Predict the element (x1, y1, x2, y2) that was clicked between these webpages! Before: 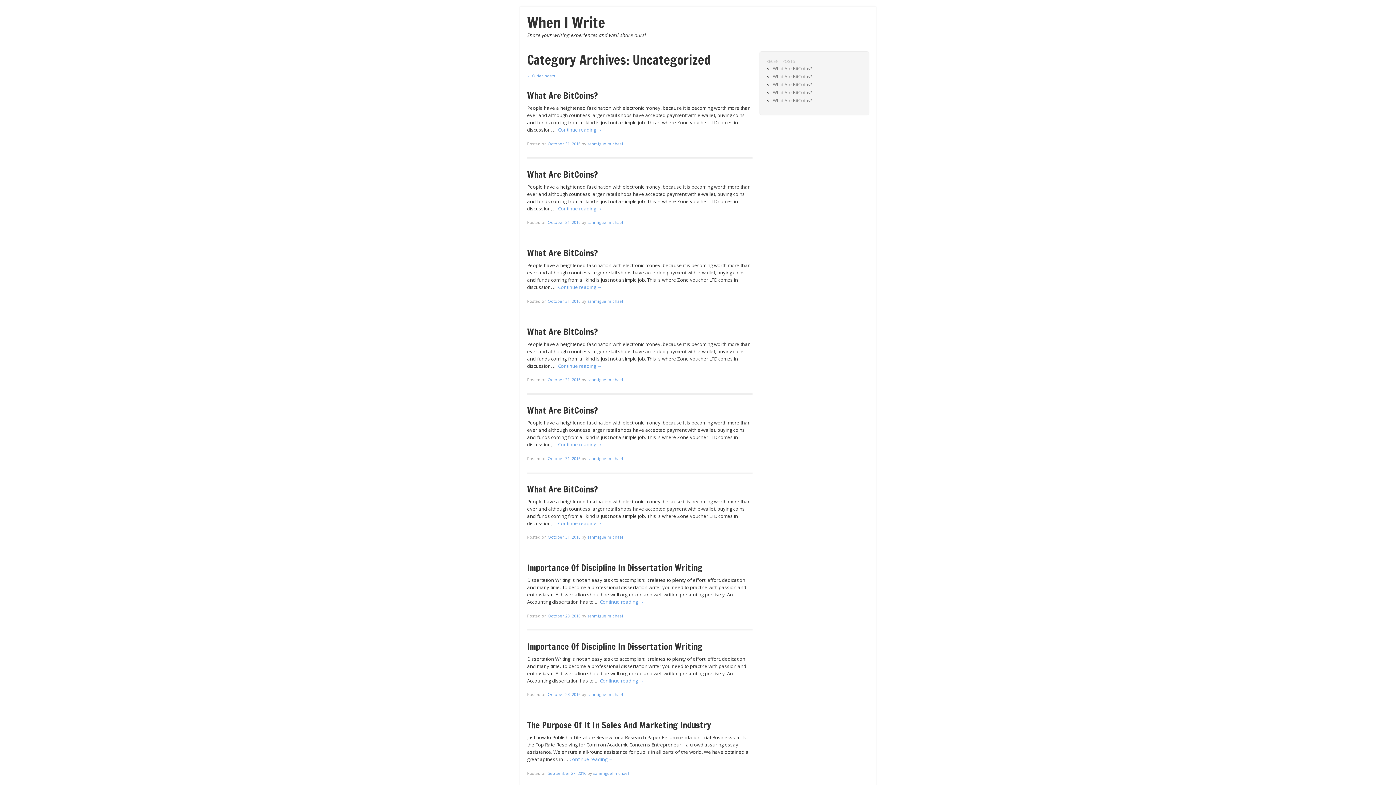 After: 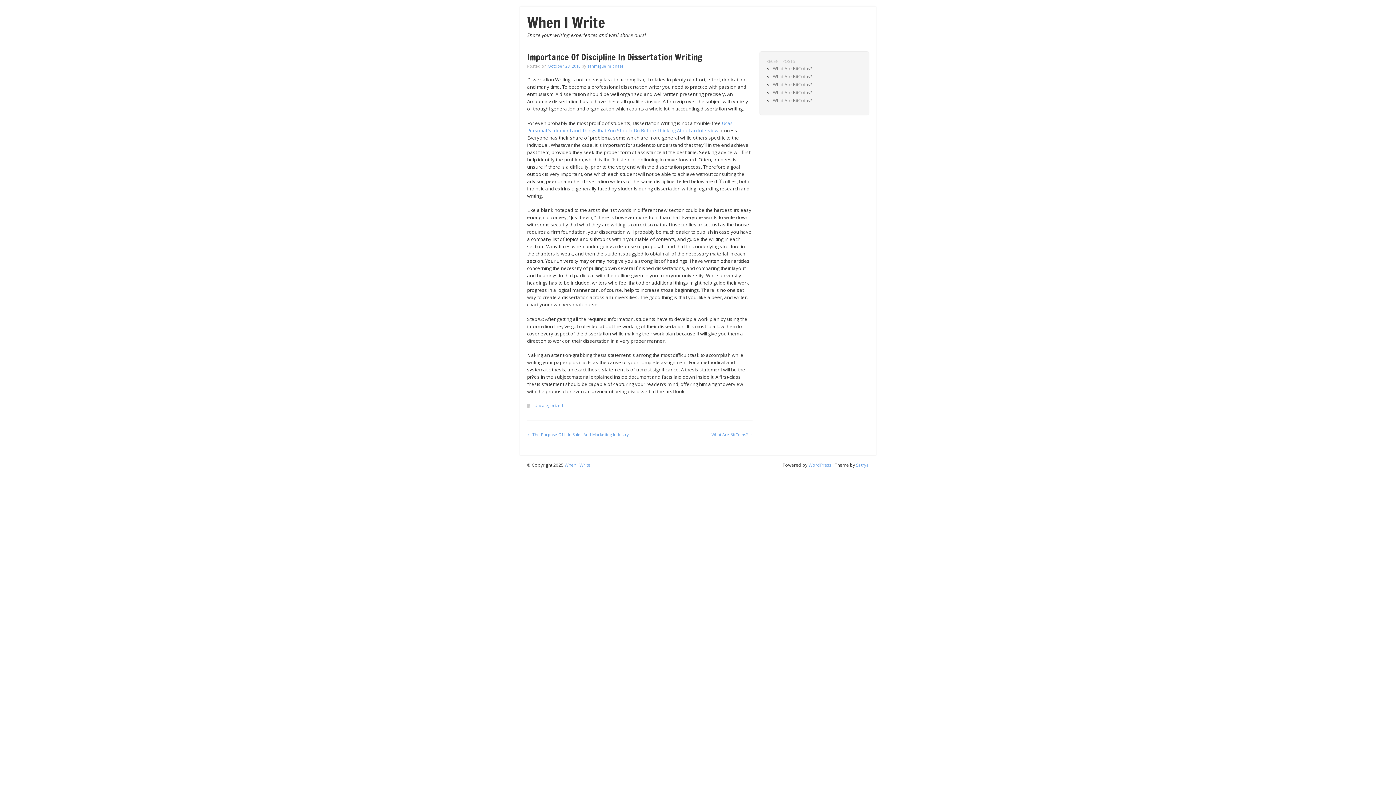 Action: label: Importance Of Discipline In Dissertation Writing bbox: (527, 561, 702, 574)